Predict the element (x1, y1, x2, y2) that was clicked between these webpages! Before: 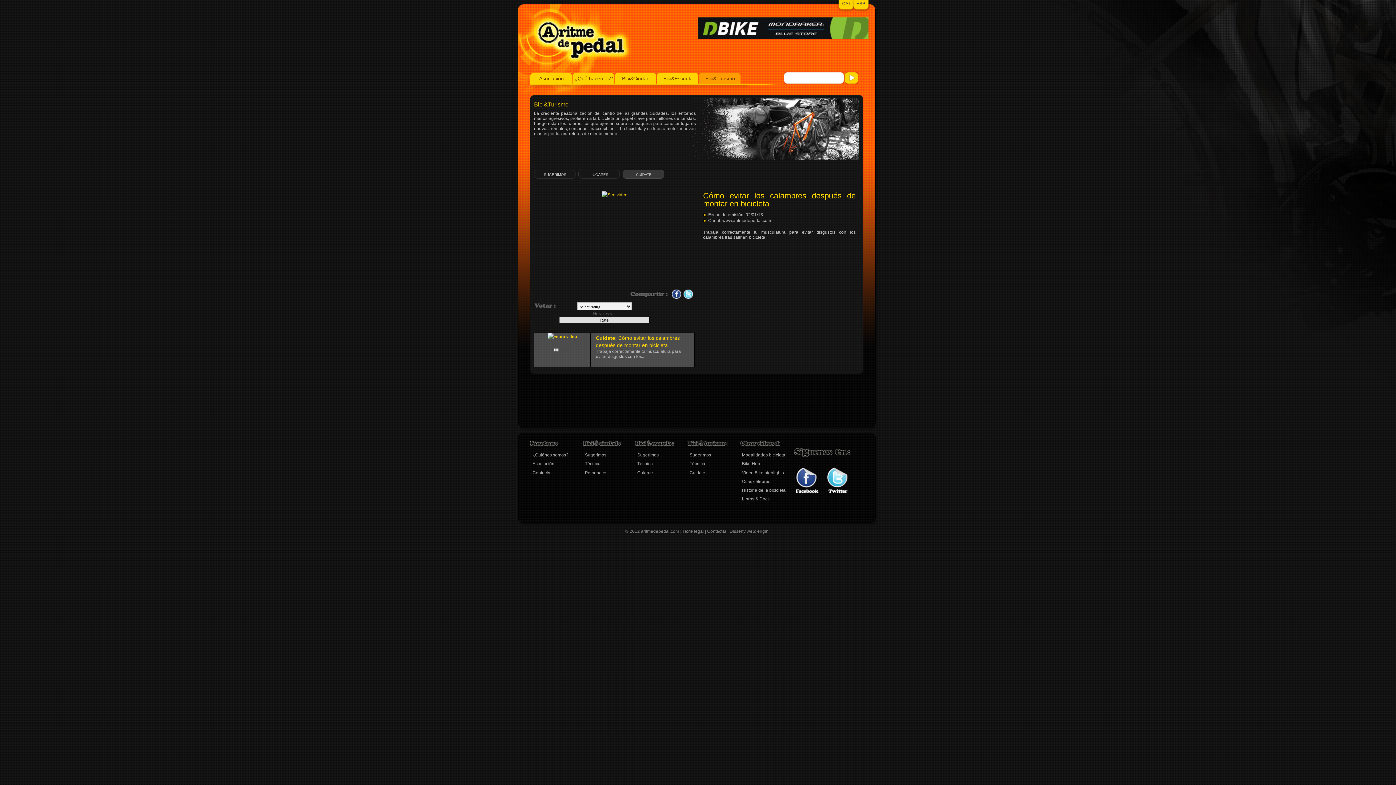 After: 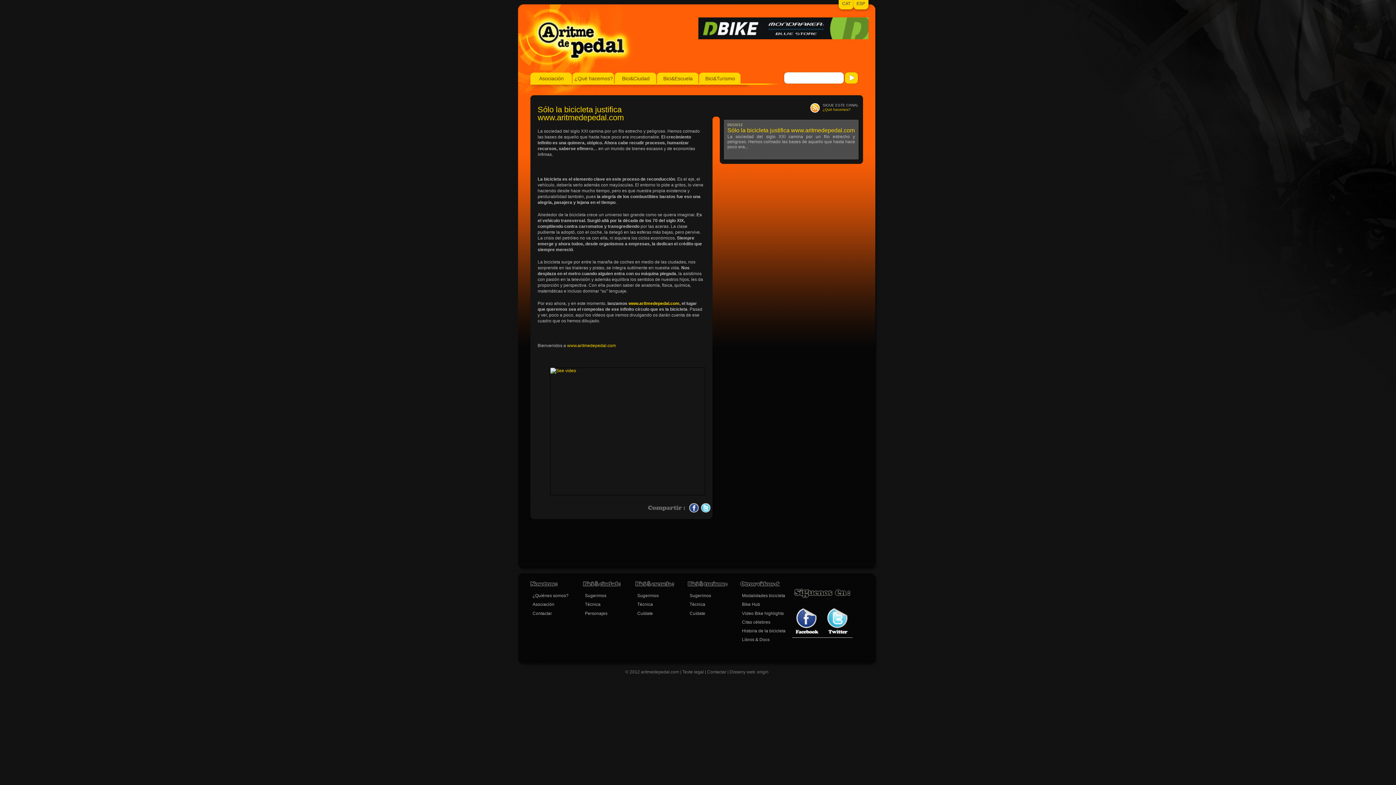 Action: bbox: (572, 72, 614, 83) label: ¿Qué hacemos?